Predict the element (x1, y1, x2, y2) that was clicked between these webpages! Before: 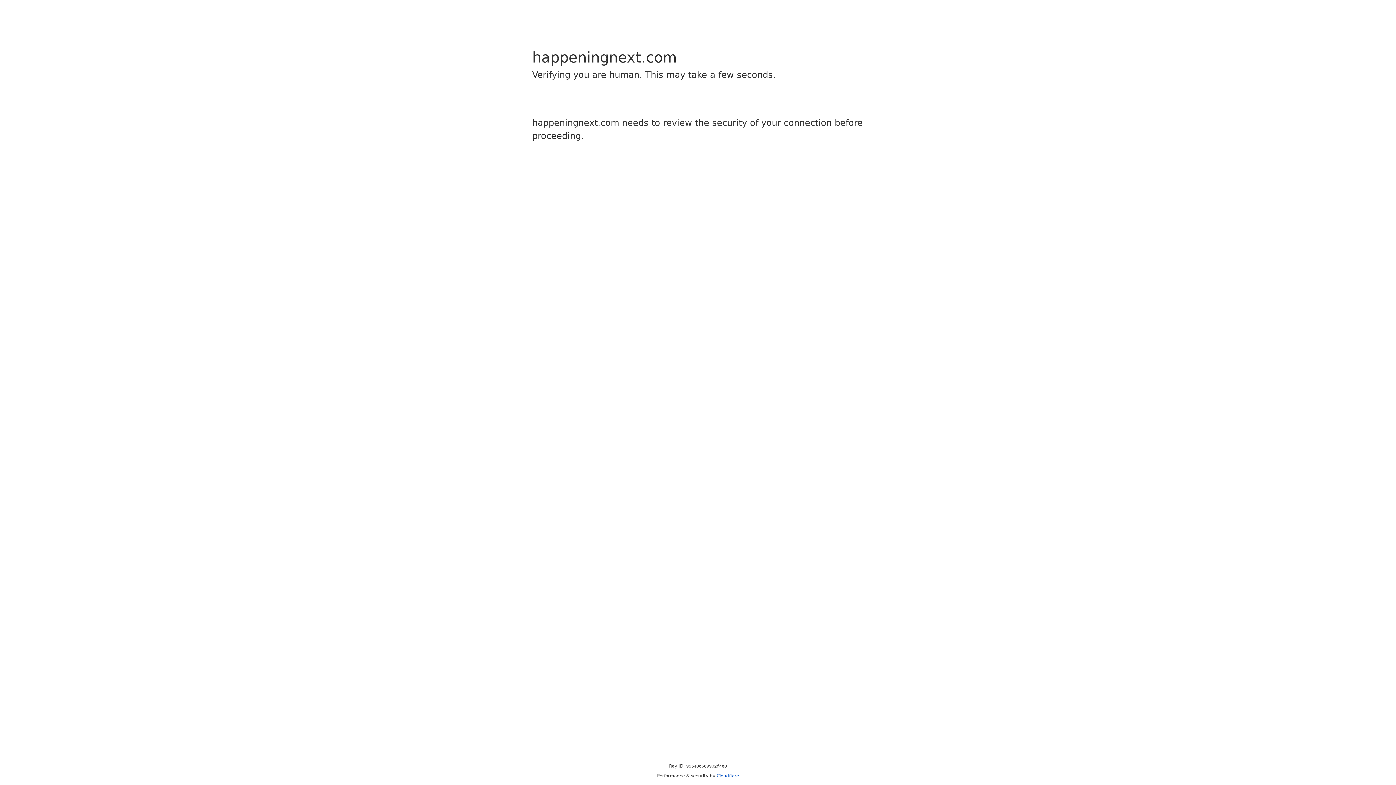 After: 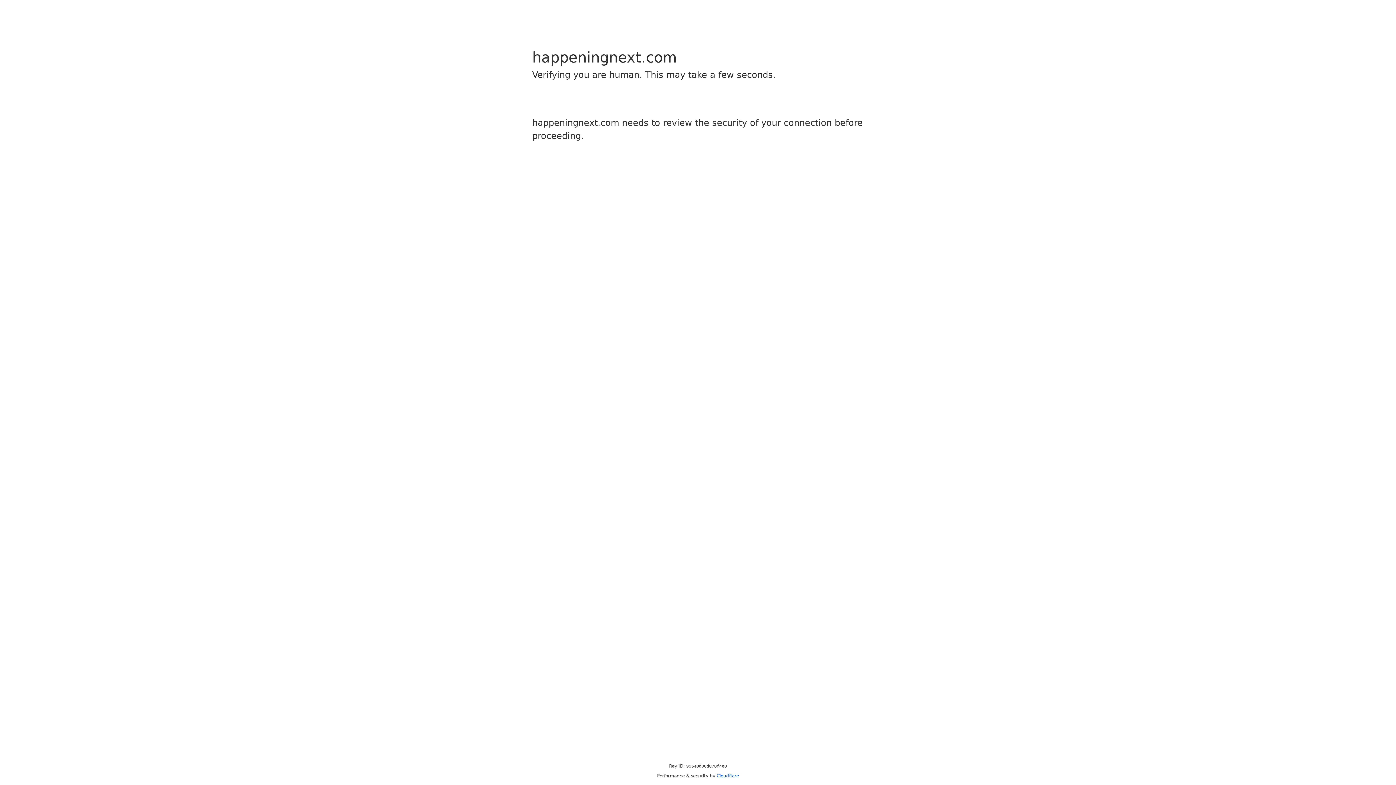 Action: bbox: (716, 773, 739, 778) label: Cloudflare